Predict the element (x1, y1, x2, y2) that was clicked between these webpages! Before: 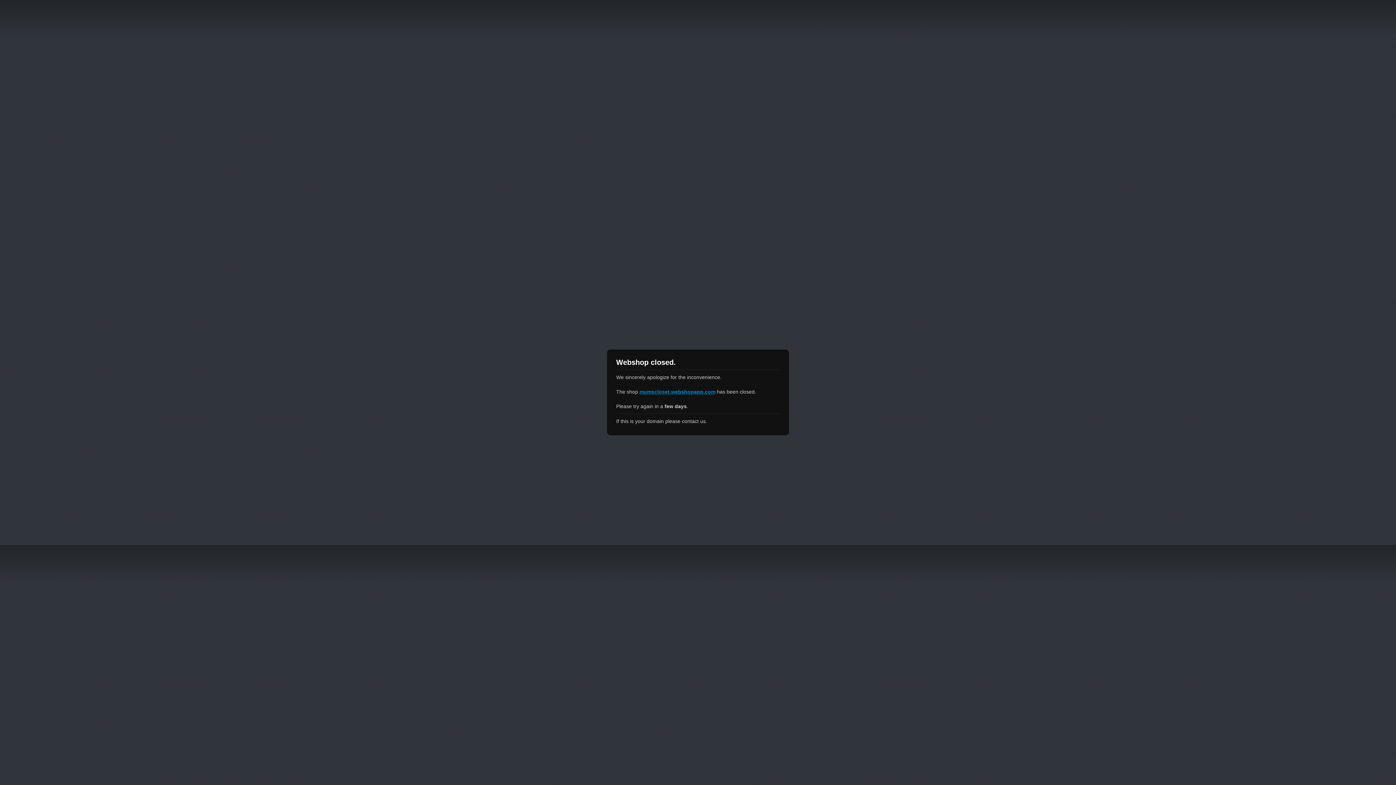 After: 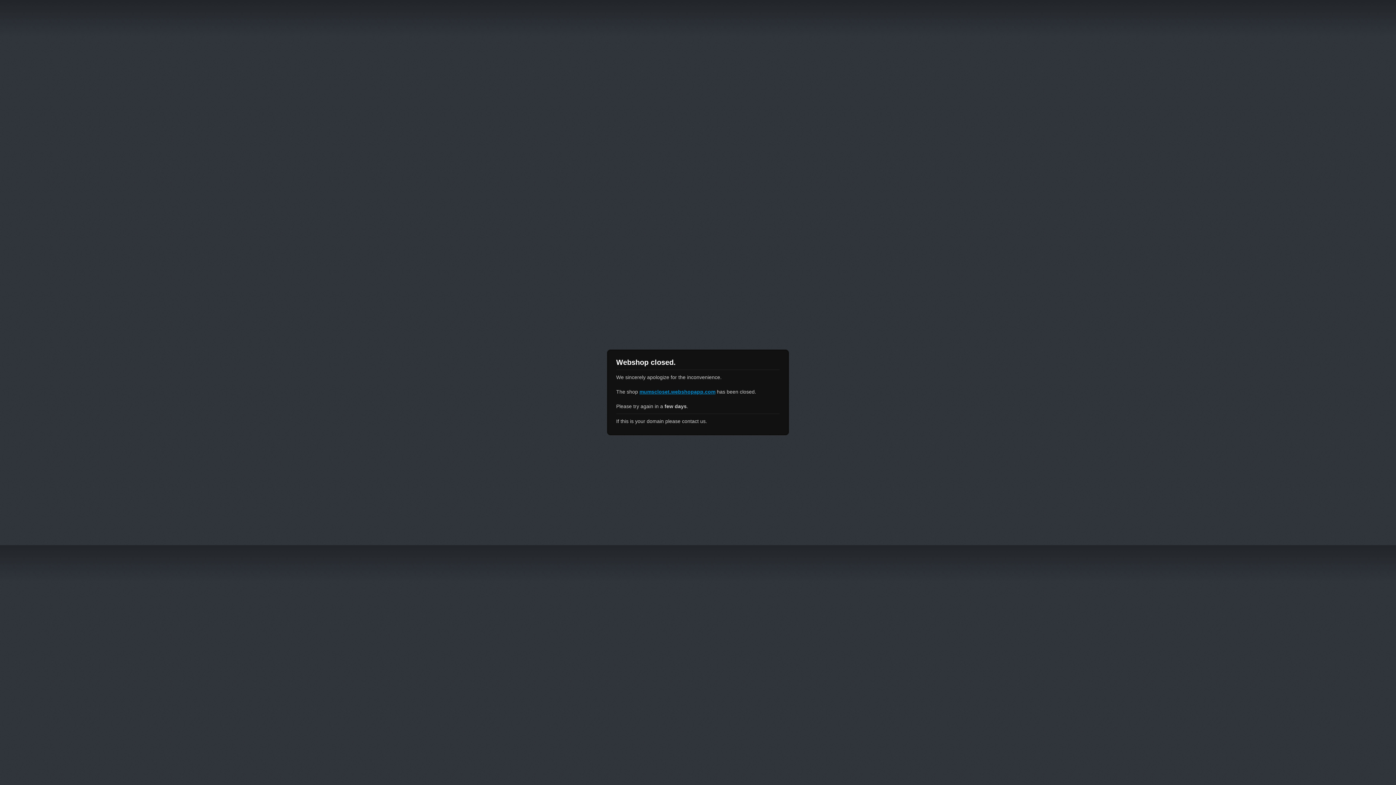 Action: bbox: (639, 389, 715, 394) label: mumscloset.webshopapp.com